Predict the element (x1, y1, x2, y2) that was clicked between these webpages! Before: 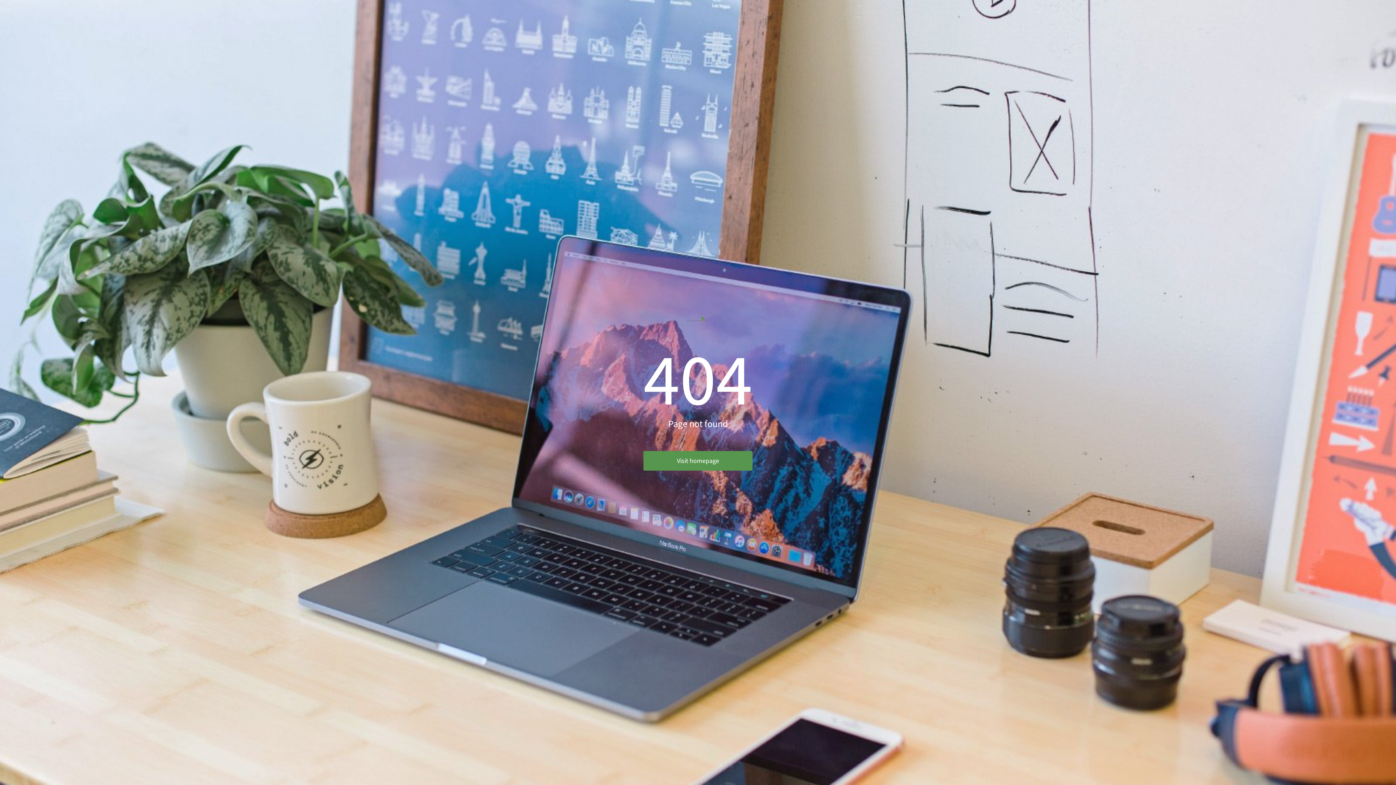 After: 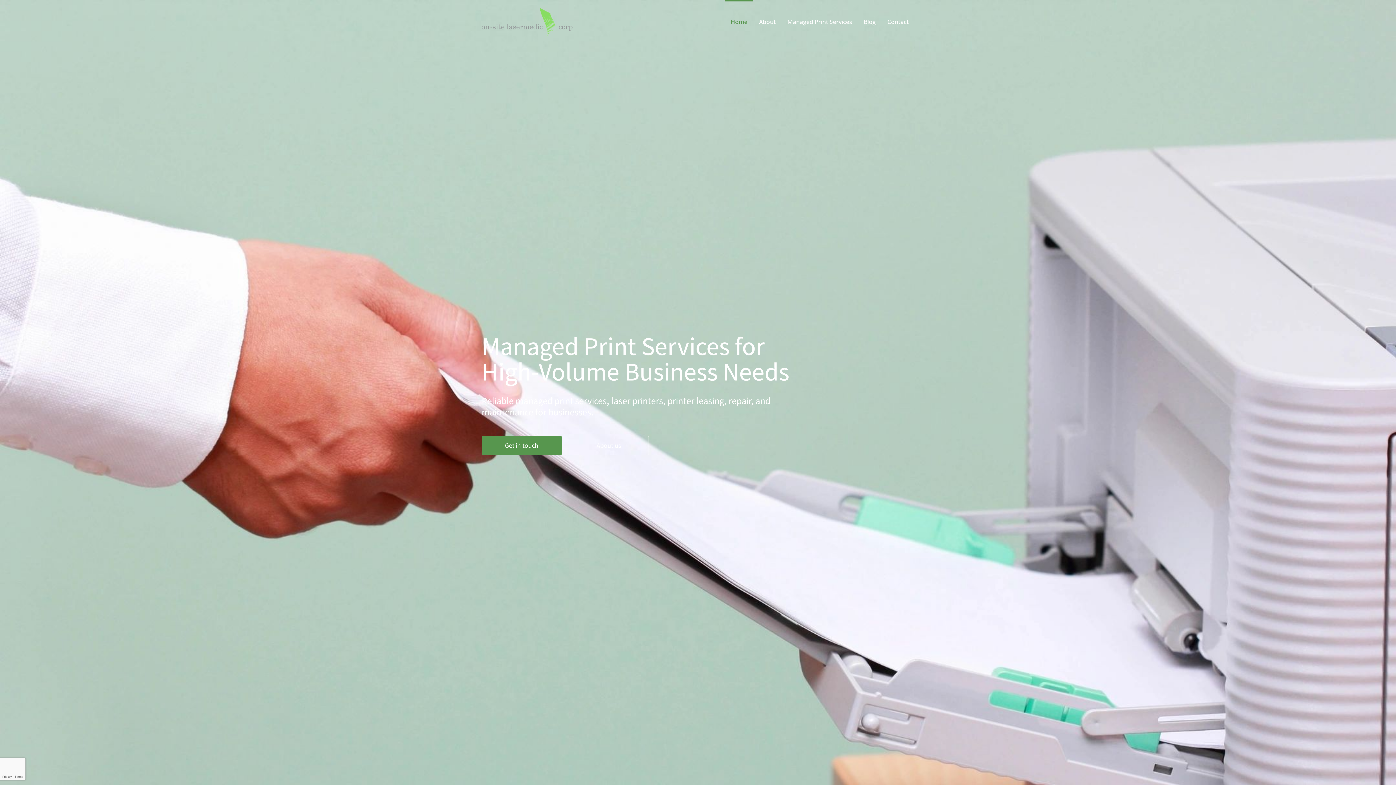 Action: bbox: (643, 451, 752, 470) label: Visit homepage